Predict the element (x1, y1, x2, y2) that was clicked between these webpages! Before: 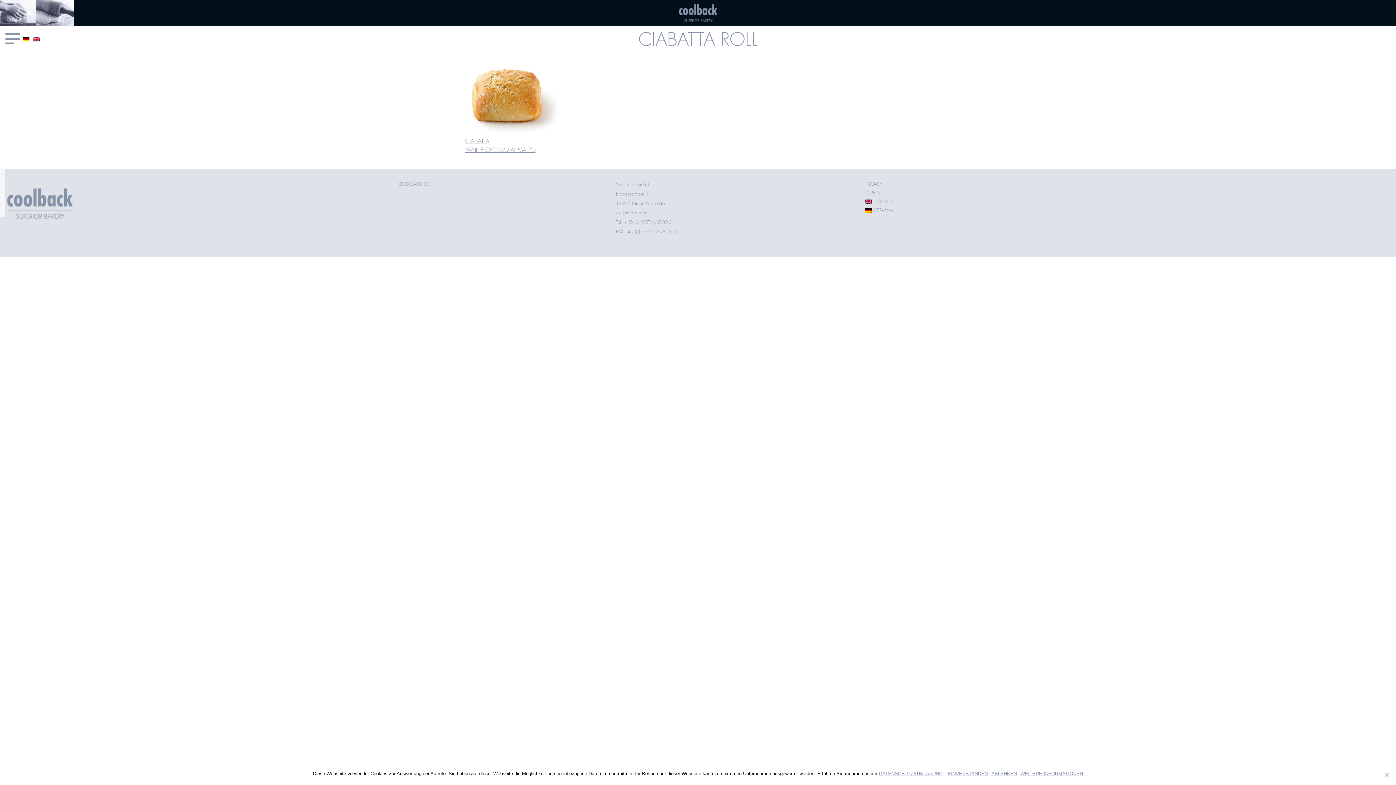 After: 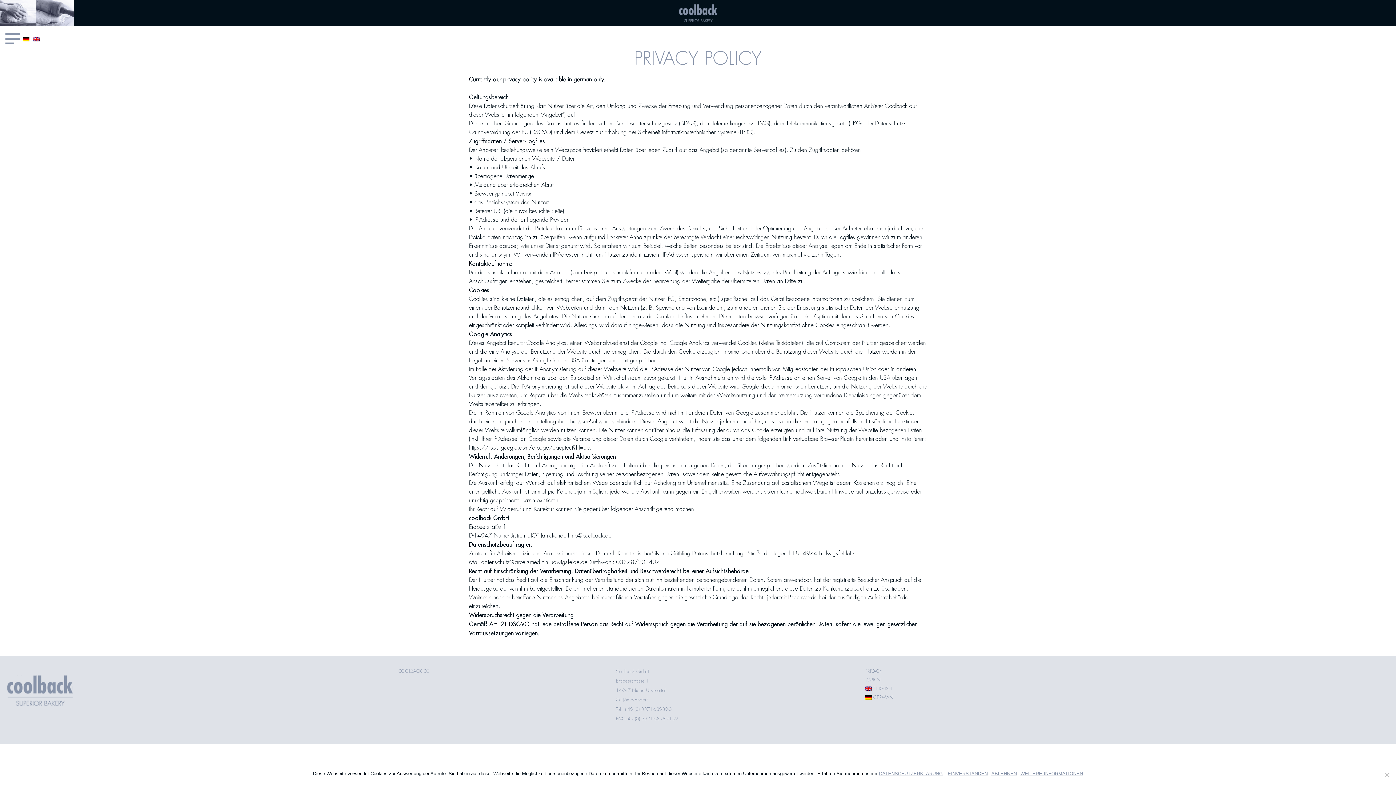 Action: label: PRIVACY bbox: (865, 180, 882, 187)